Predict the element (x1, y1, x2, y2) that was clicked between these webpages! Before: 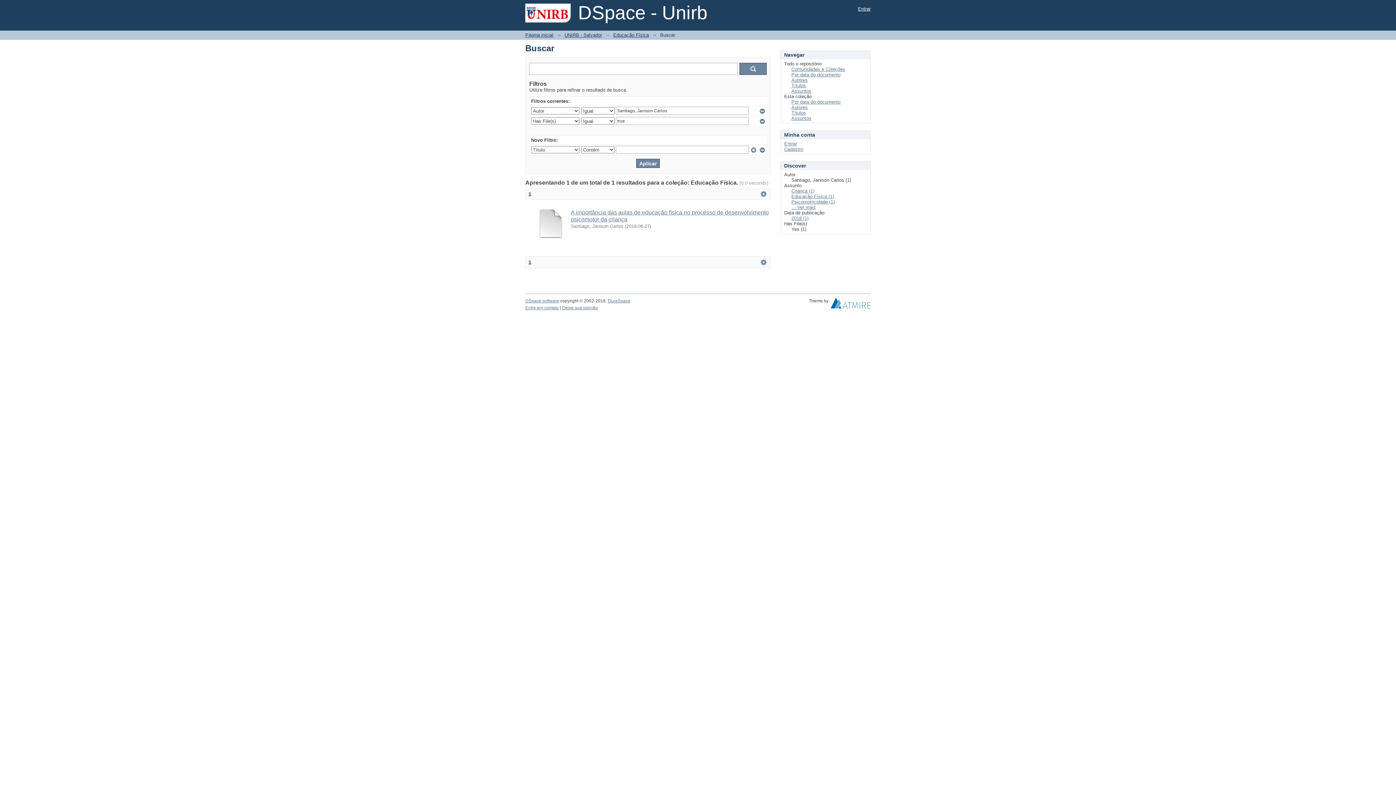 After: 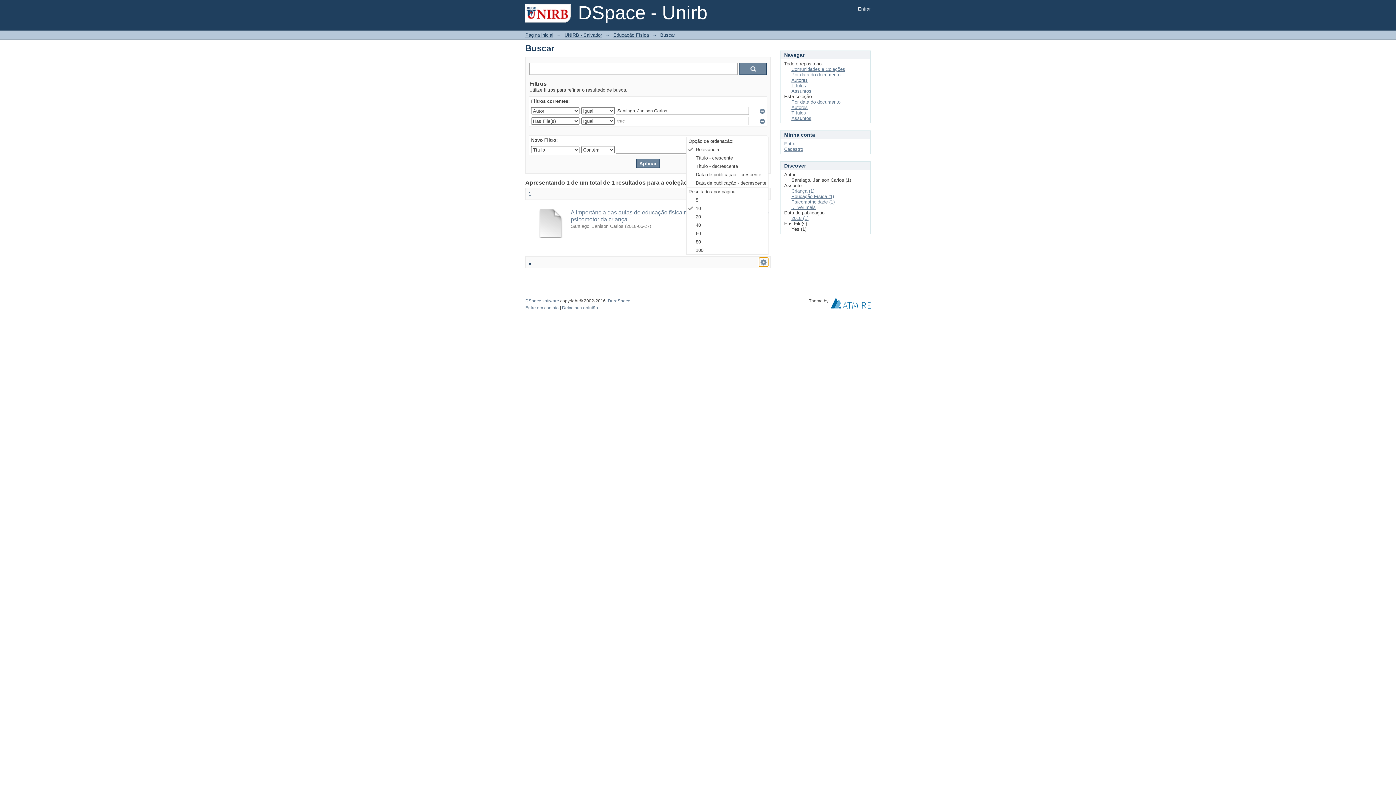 Action: bbox: (759, 257, 768, 266) label:  